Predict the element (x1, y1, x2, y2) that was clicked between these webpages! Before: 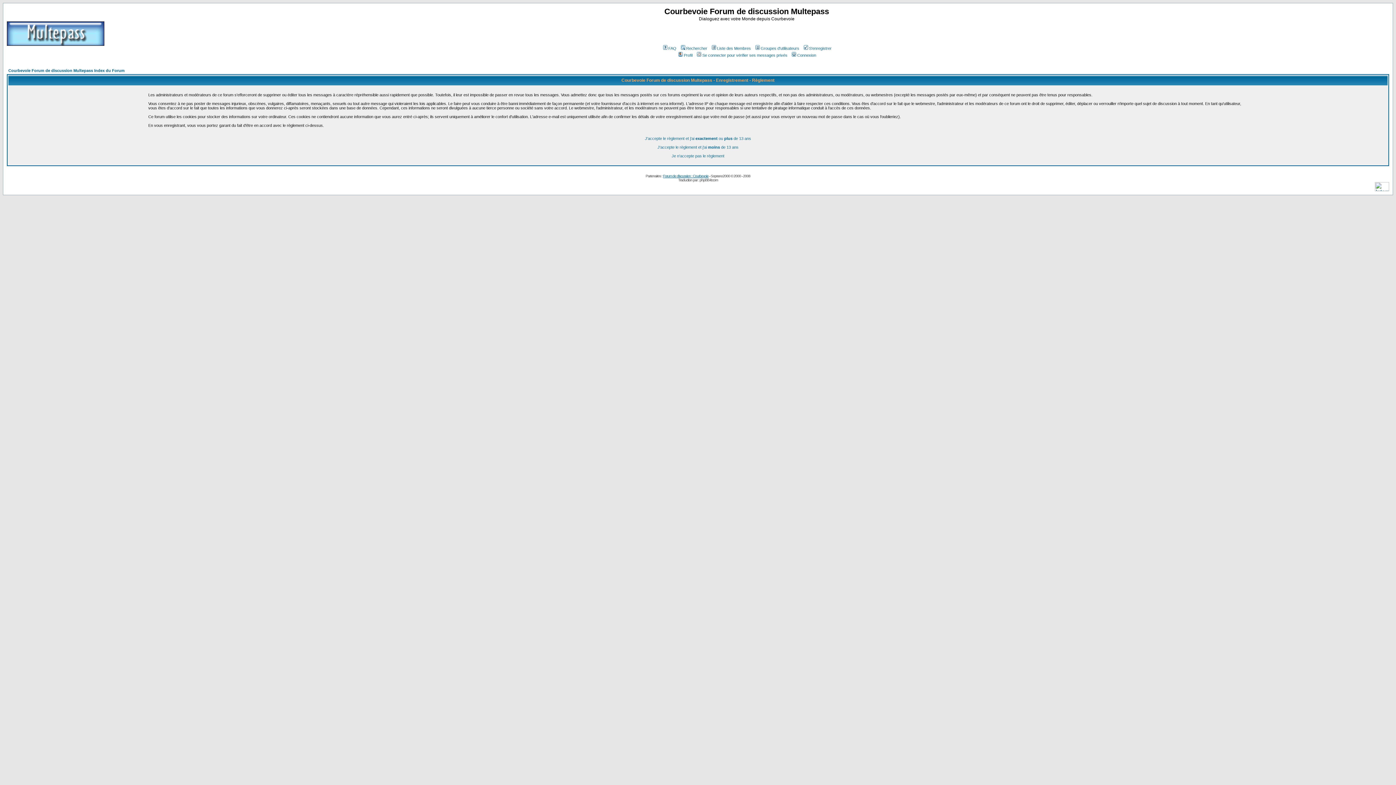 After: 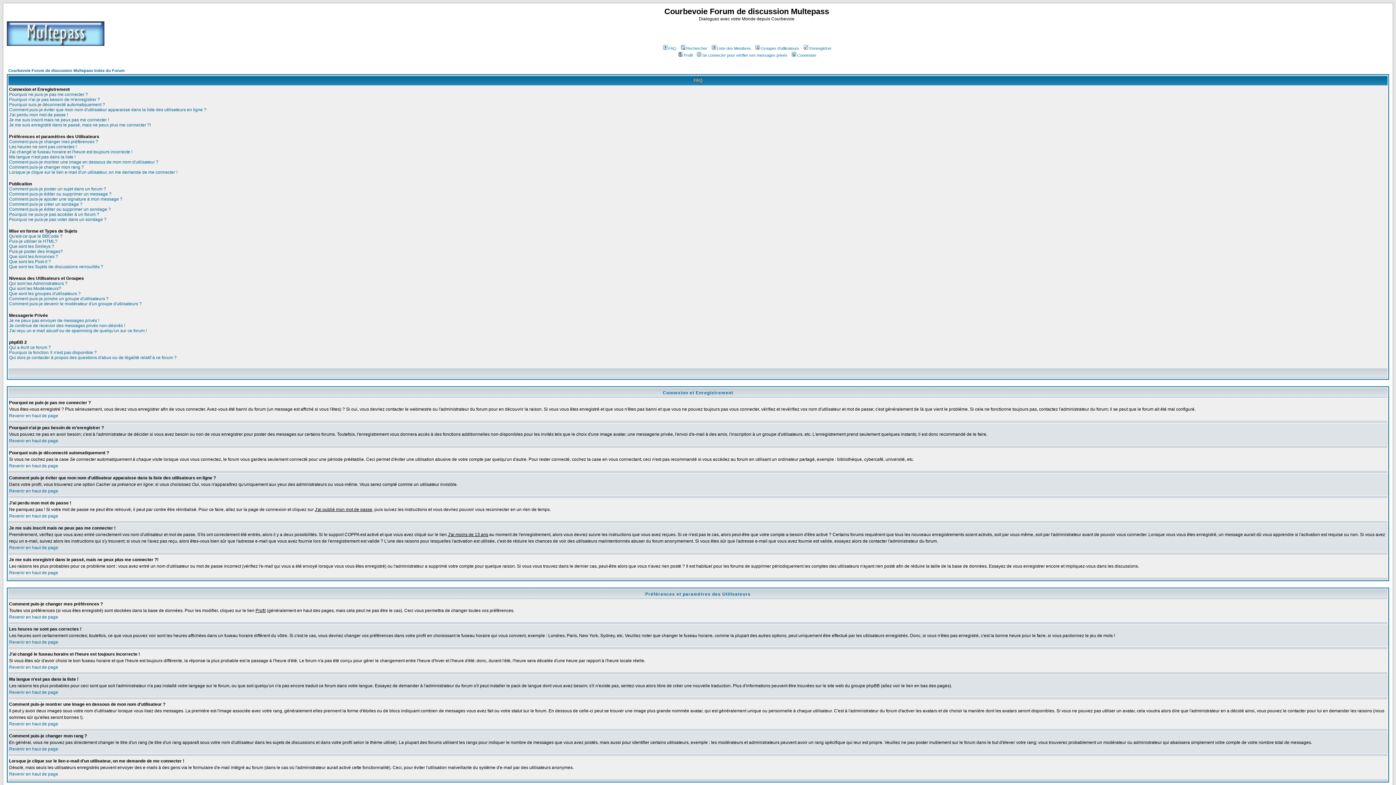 Action: bbox: (662, 46, 676, 50) label: FAQ